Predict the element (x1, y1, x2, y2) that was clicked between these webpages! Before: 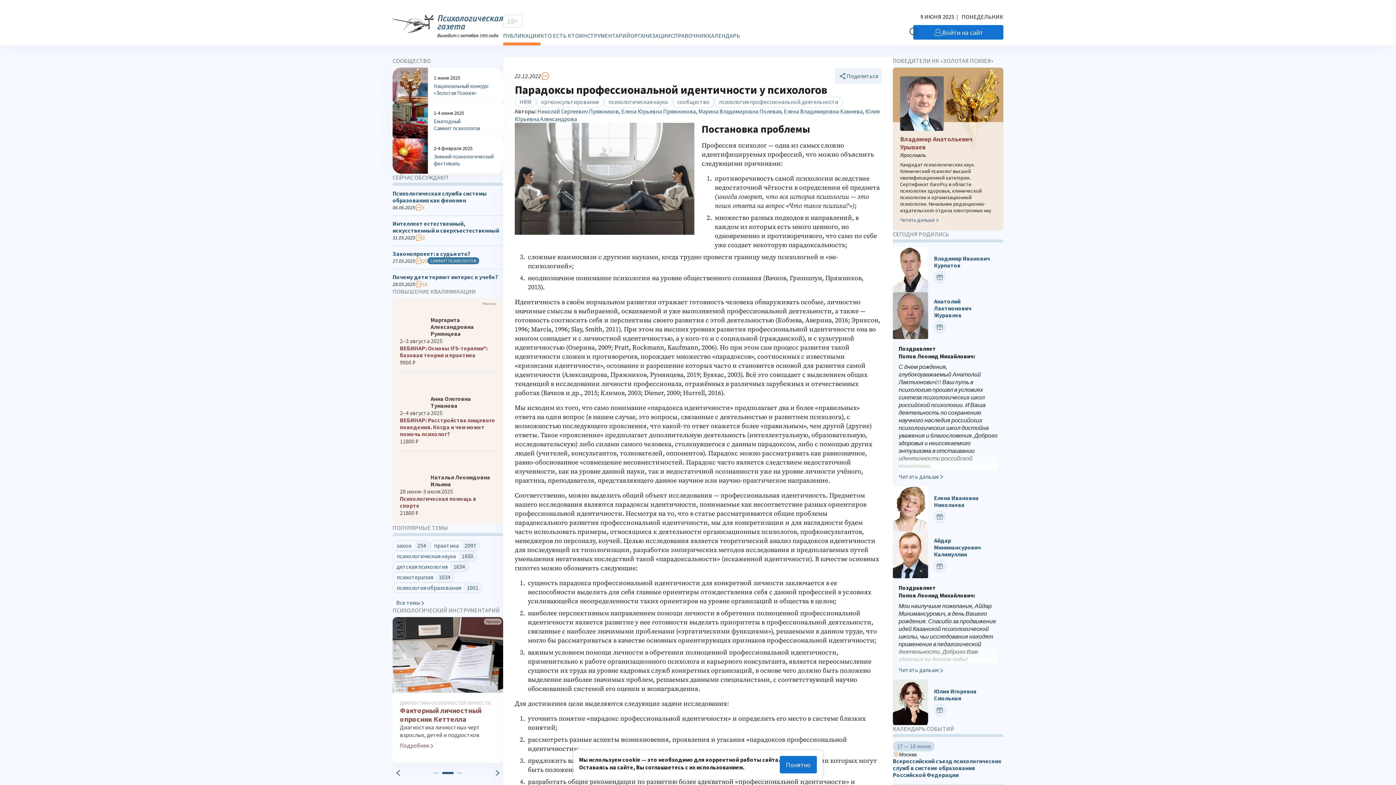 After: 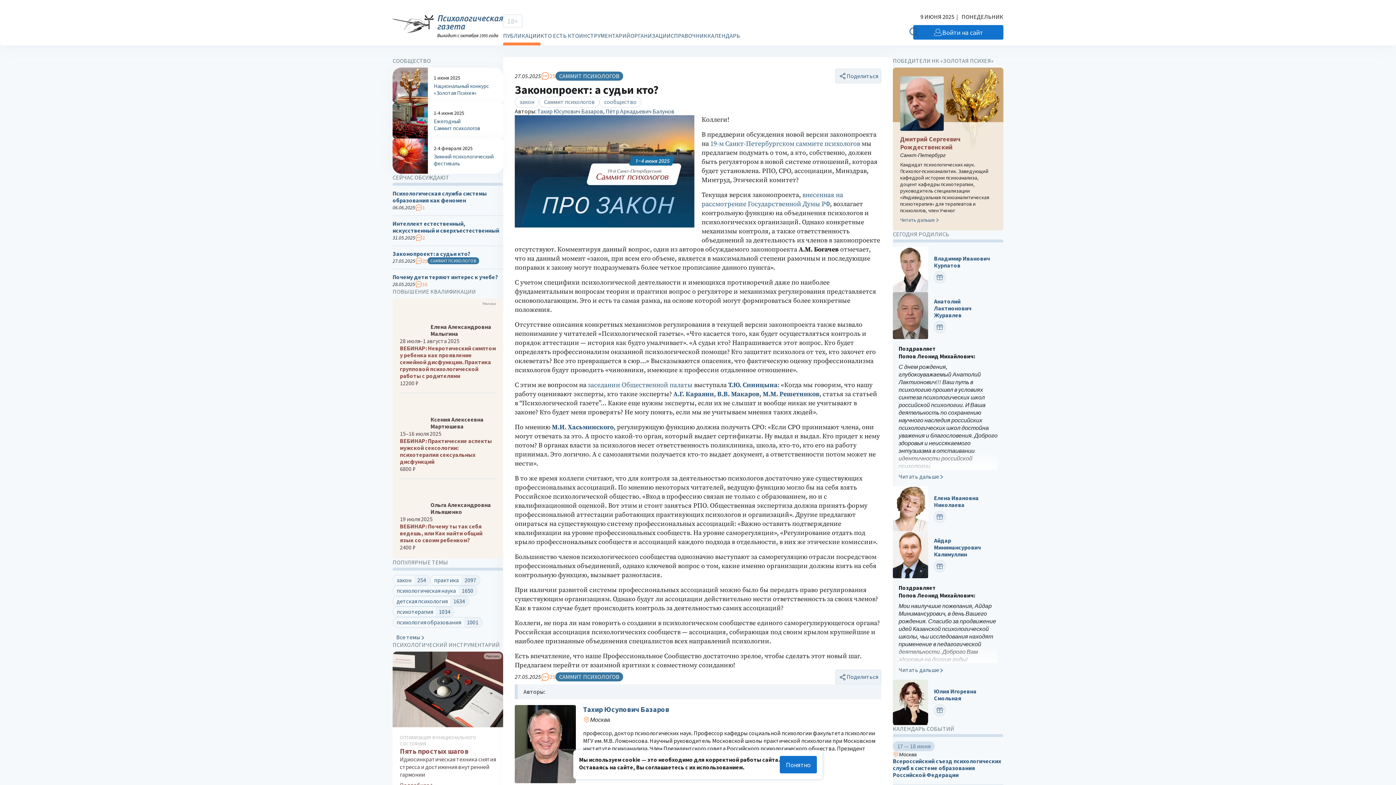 Action: bbox: (392, 250, 470, 257) label: Законопроект: а судьи кто?